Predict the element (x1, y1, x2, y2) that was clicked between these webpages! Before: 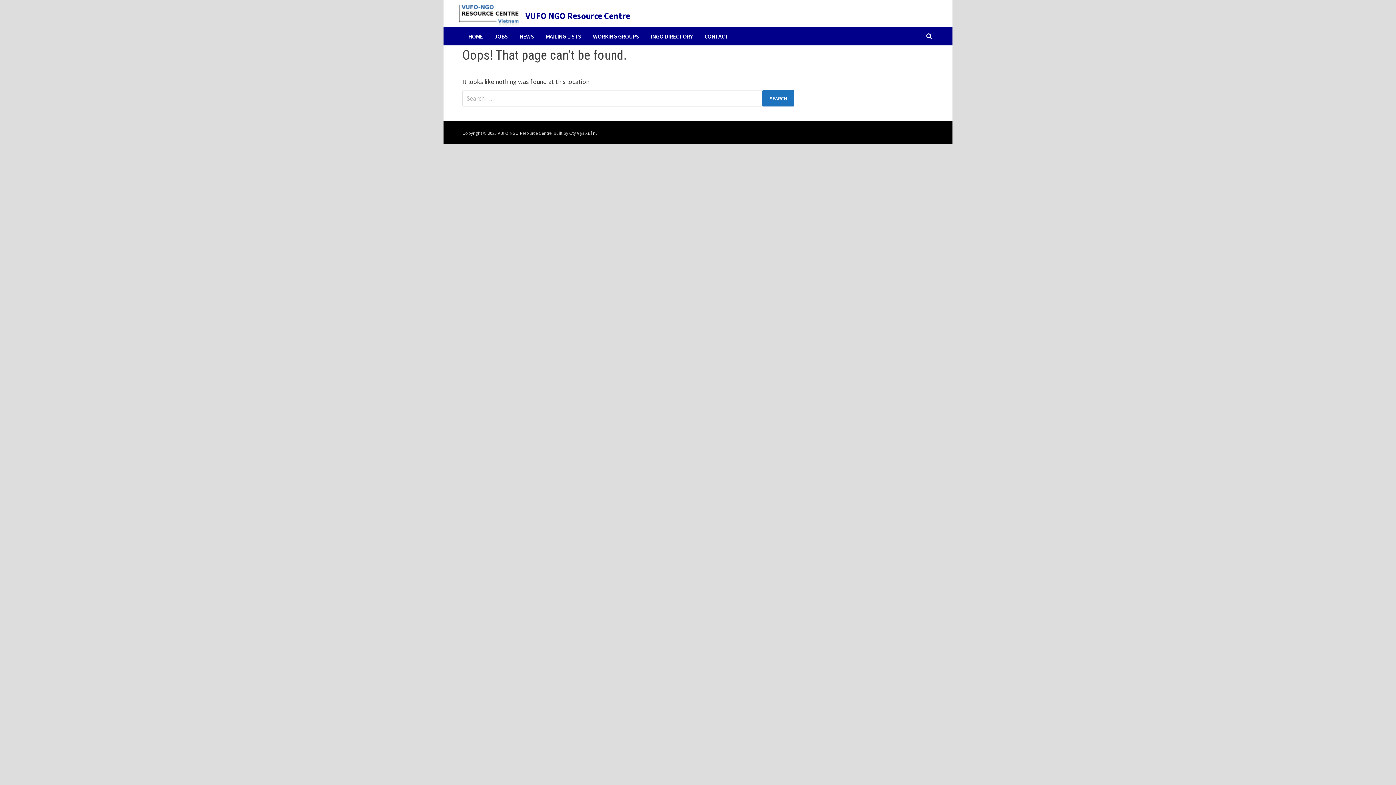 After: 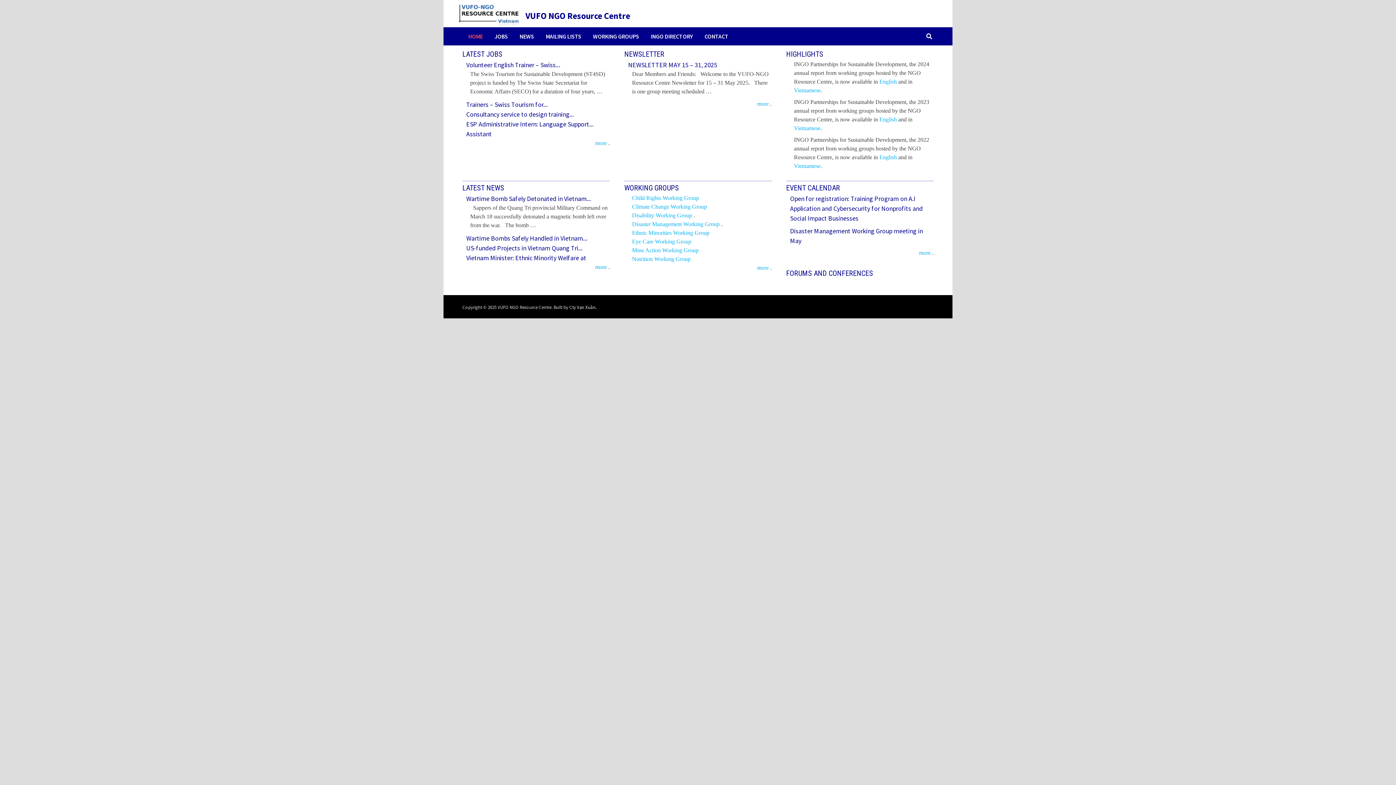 Action: bbox: (458, 0, 521, 26)